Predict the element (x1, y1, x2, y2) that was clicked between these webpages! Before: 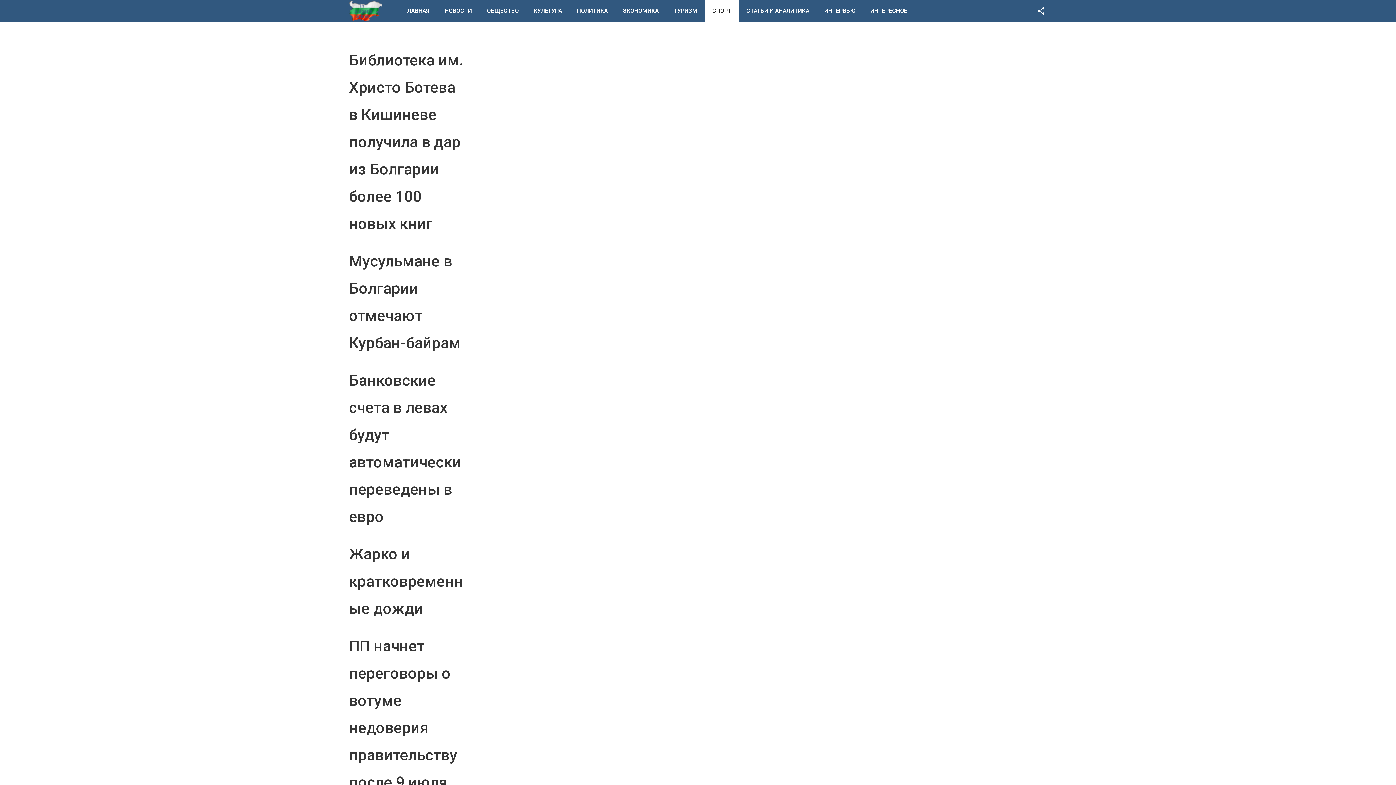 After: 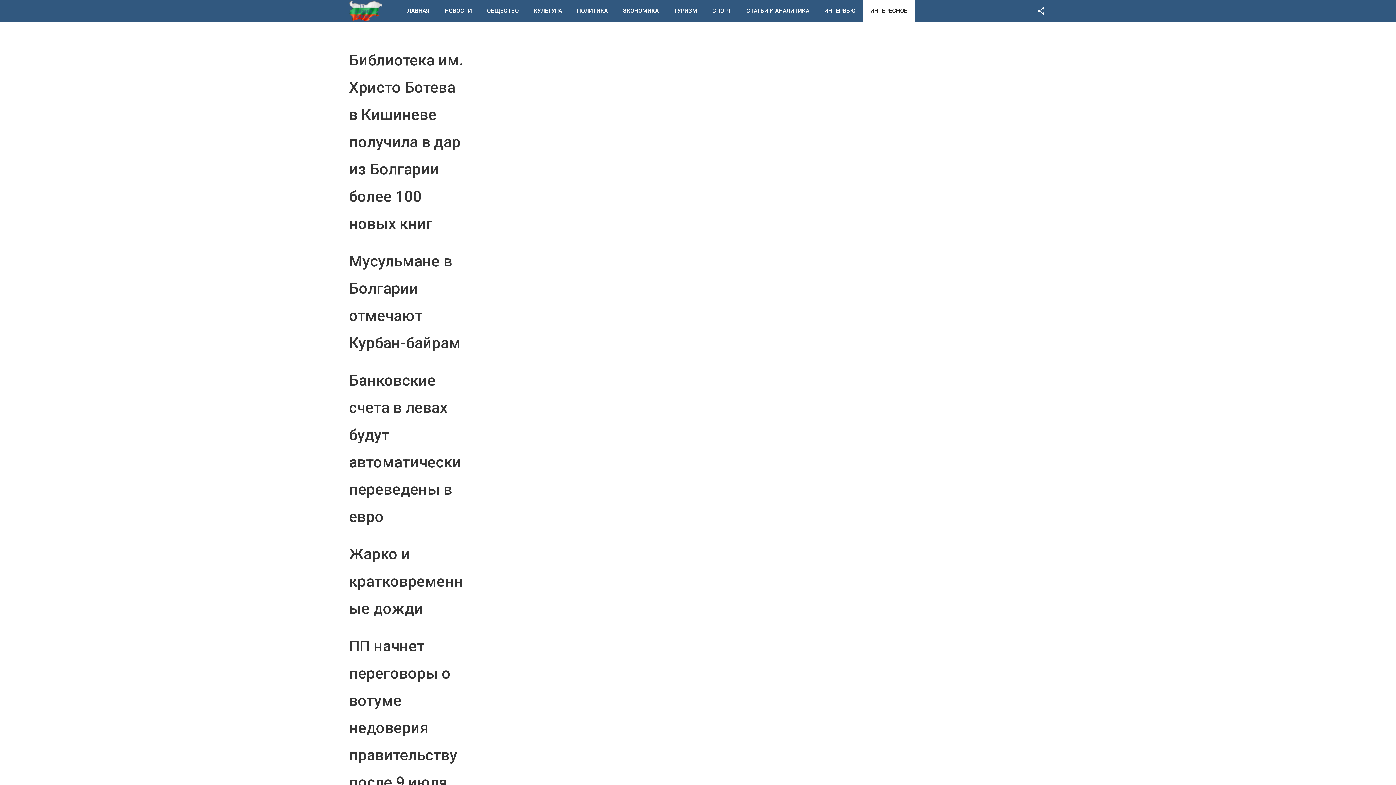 Action: bbox: (863, 0, 914, 21) label: ИНТЕРЕСНОЕ